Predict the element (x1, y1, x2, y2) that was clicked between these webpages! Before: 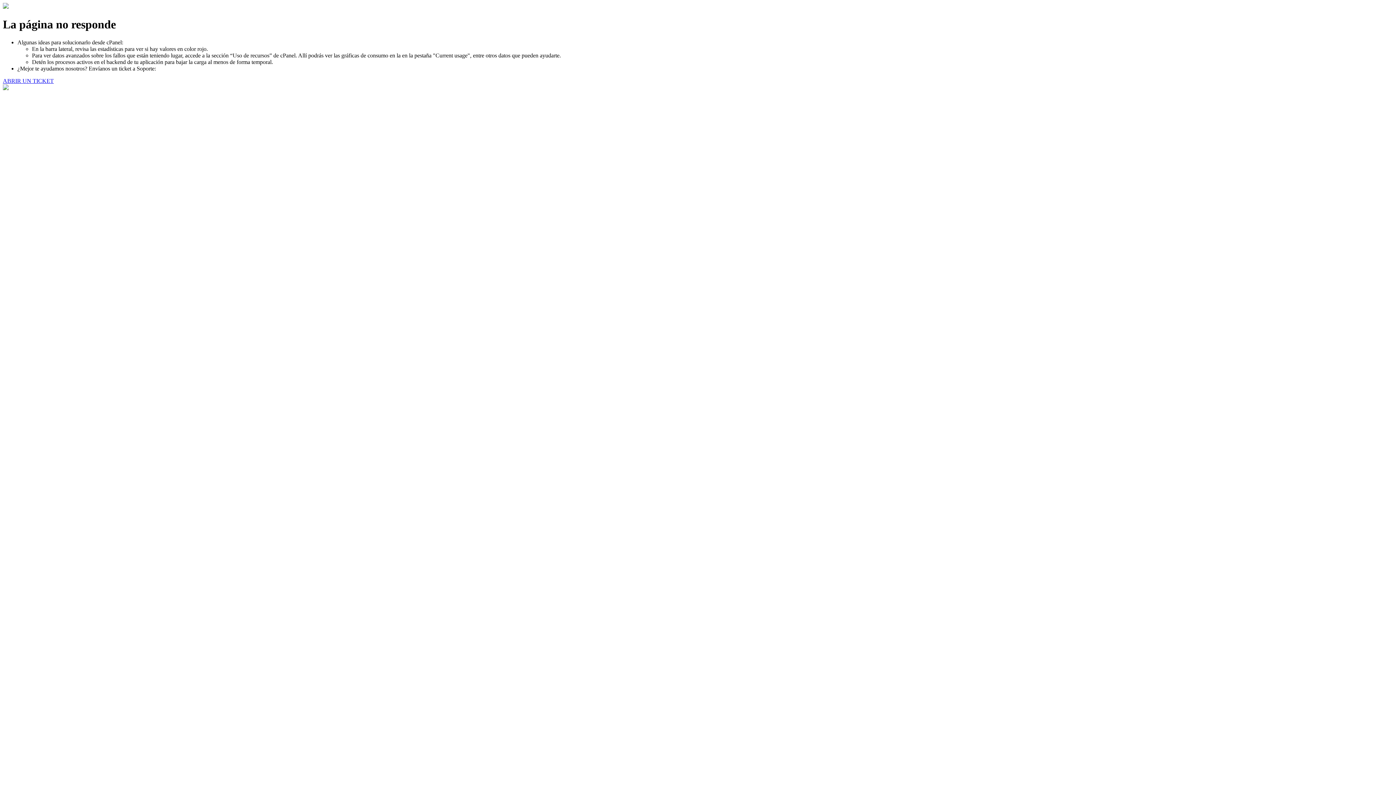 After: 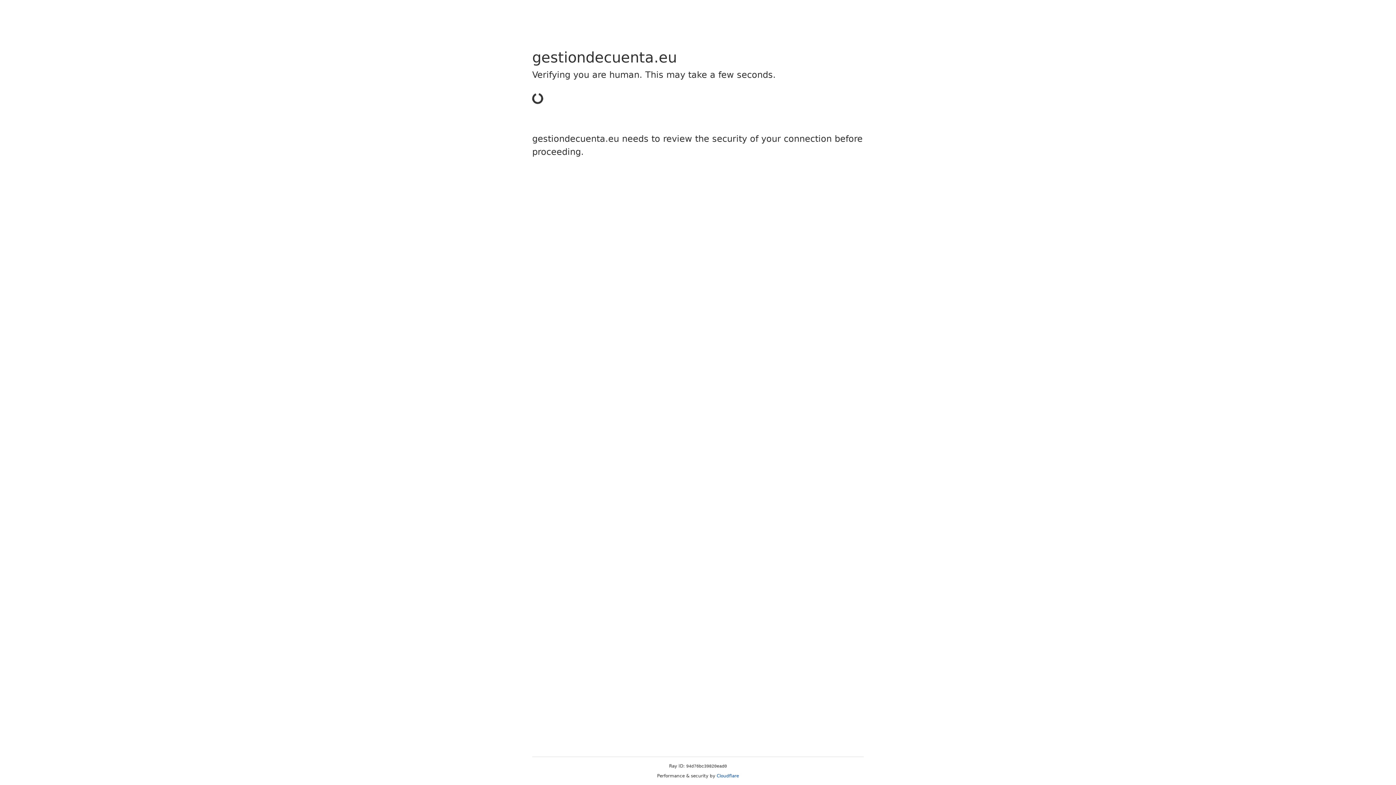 Action: label: ABRIR UN TICKET bbox: (2, 77, 53, 83)